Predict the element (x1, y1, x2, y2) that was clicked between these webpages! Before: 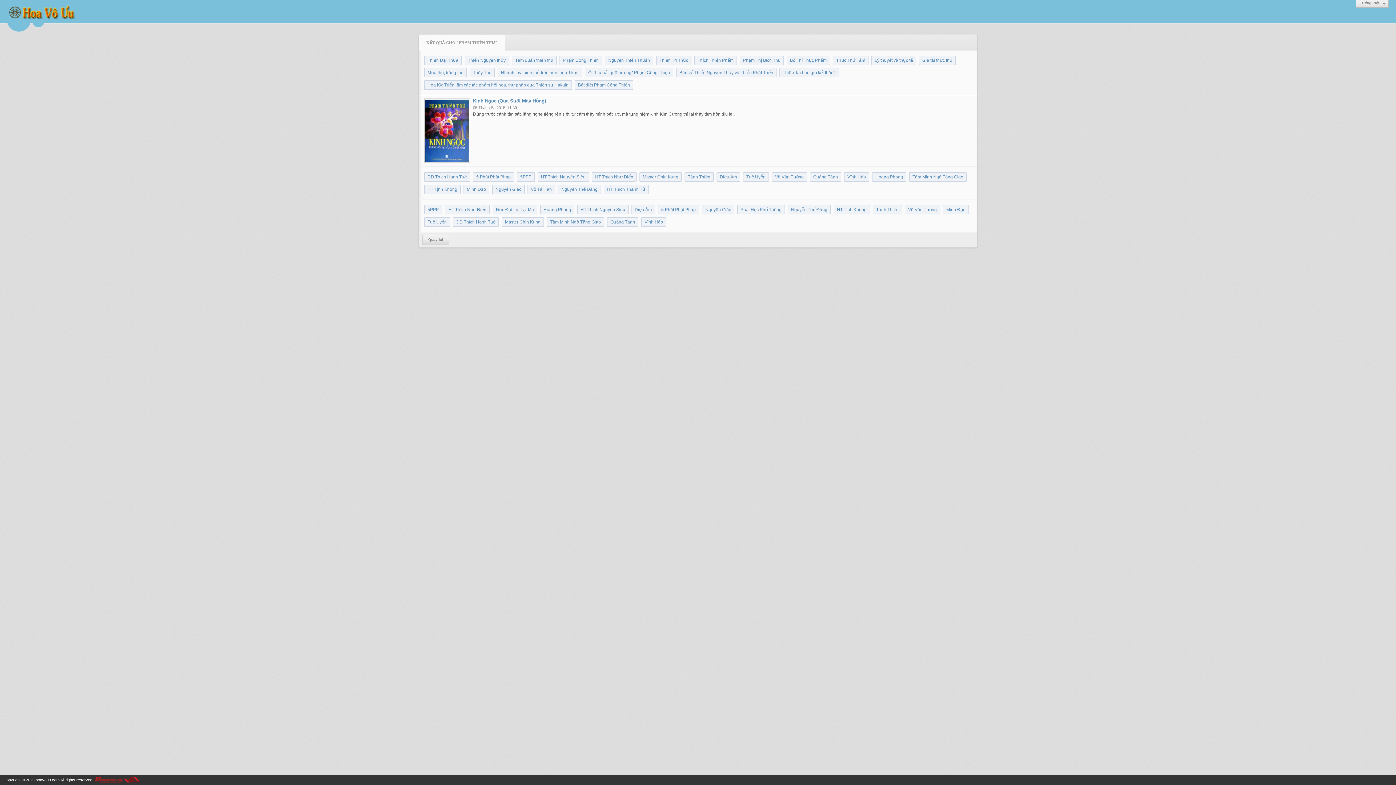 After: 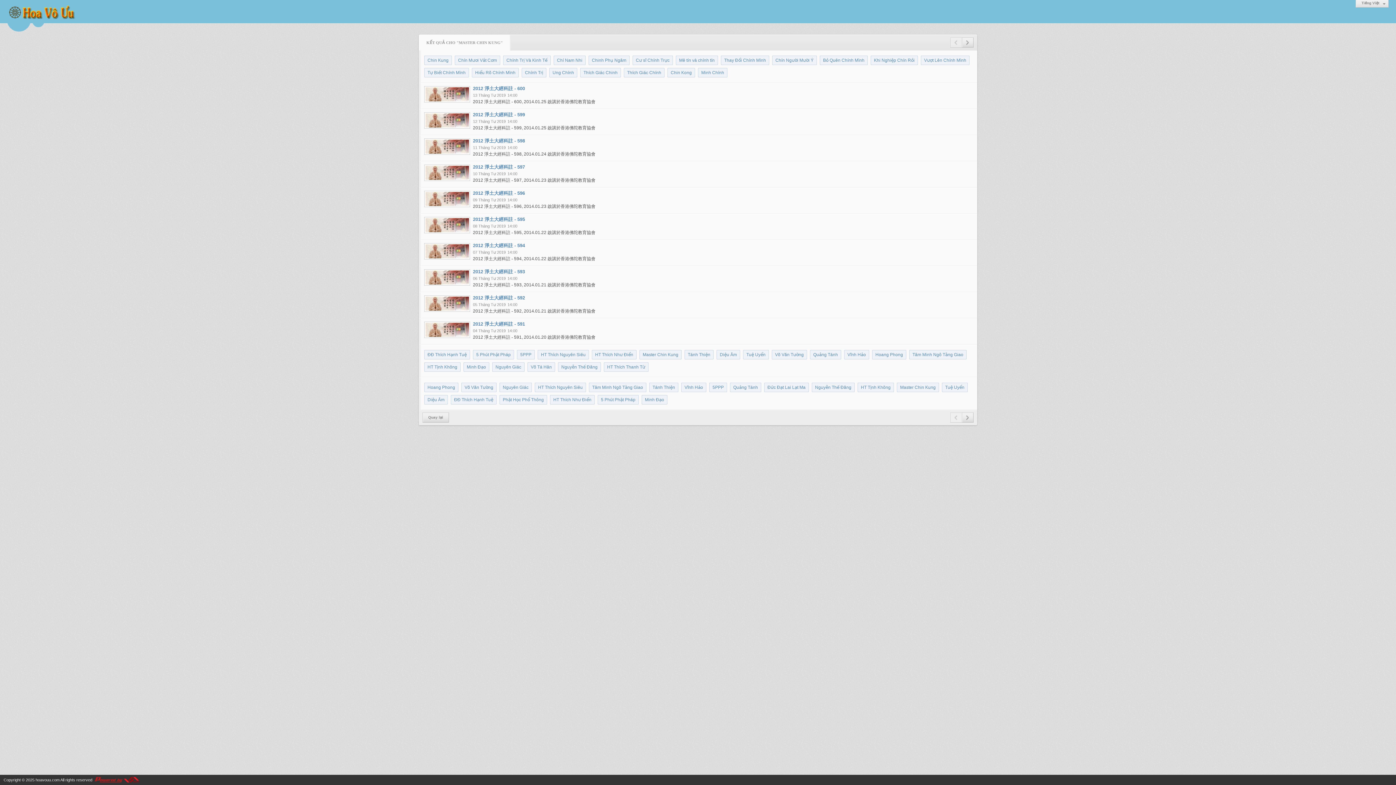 Action: label: Master Chin Kung bbox: (639, 172, 681, 181)